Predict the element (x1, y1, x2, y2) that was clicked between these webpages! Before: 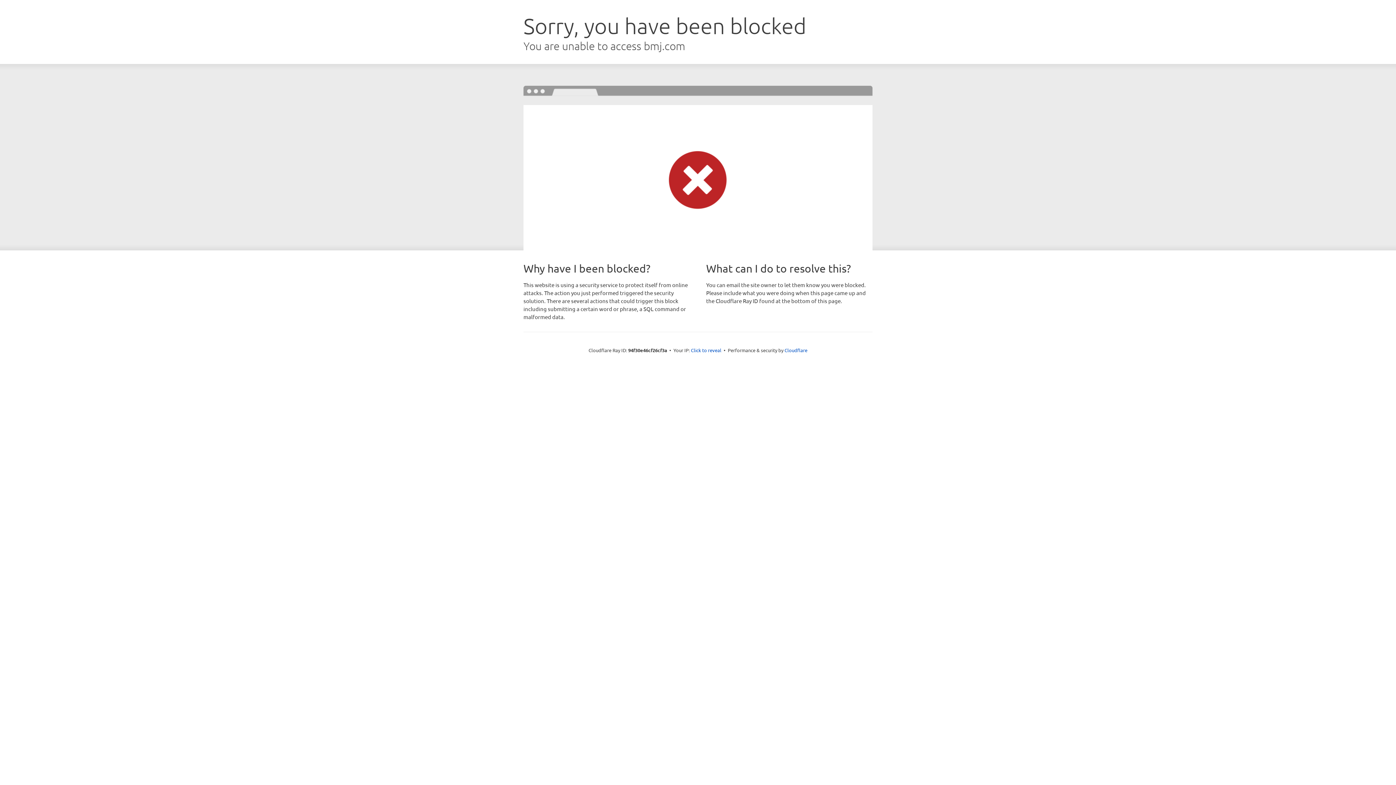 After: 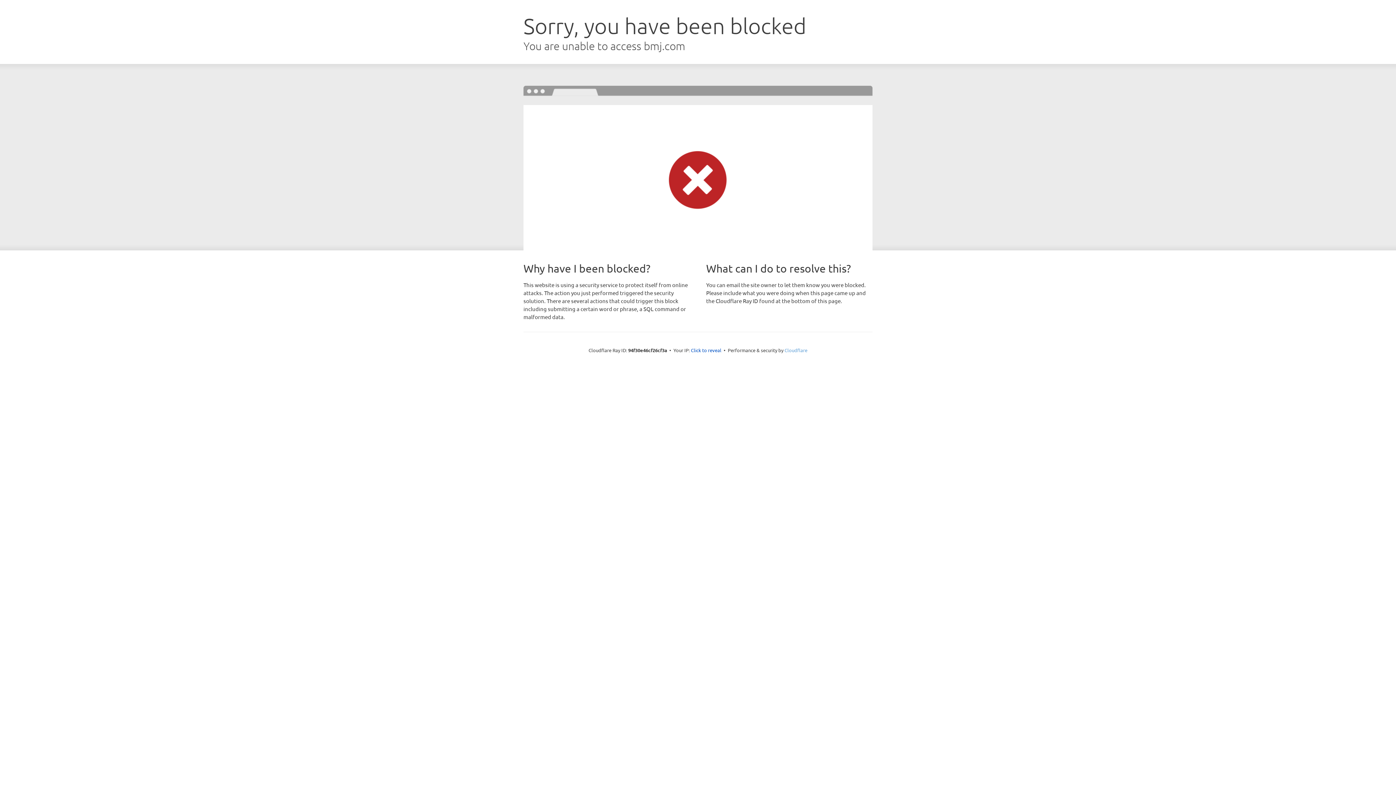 Action: bbox: (784, 347, 807, 353) label: Cloudflare